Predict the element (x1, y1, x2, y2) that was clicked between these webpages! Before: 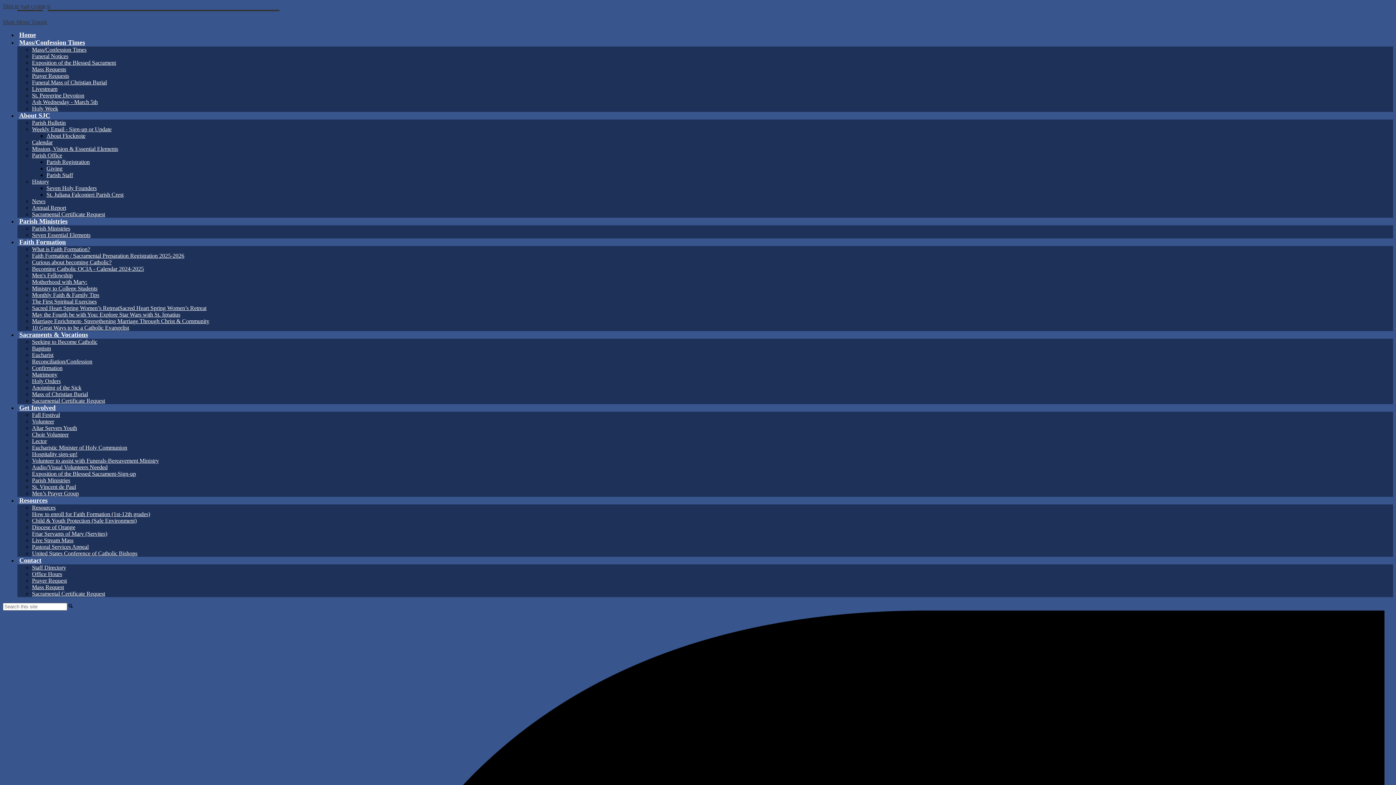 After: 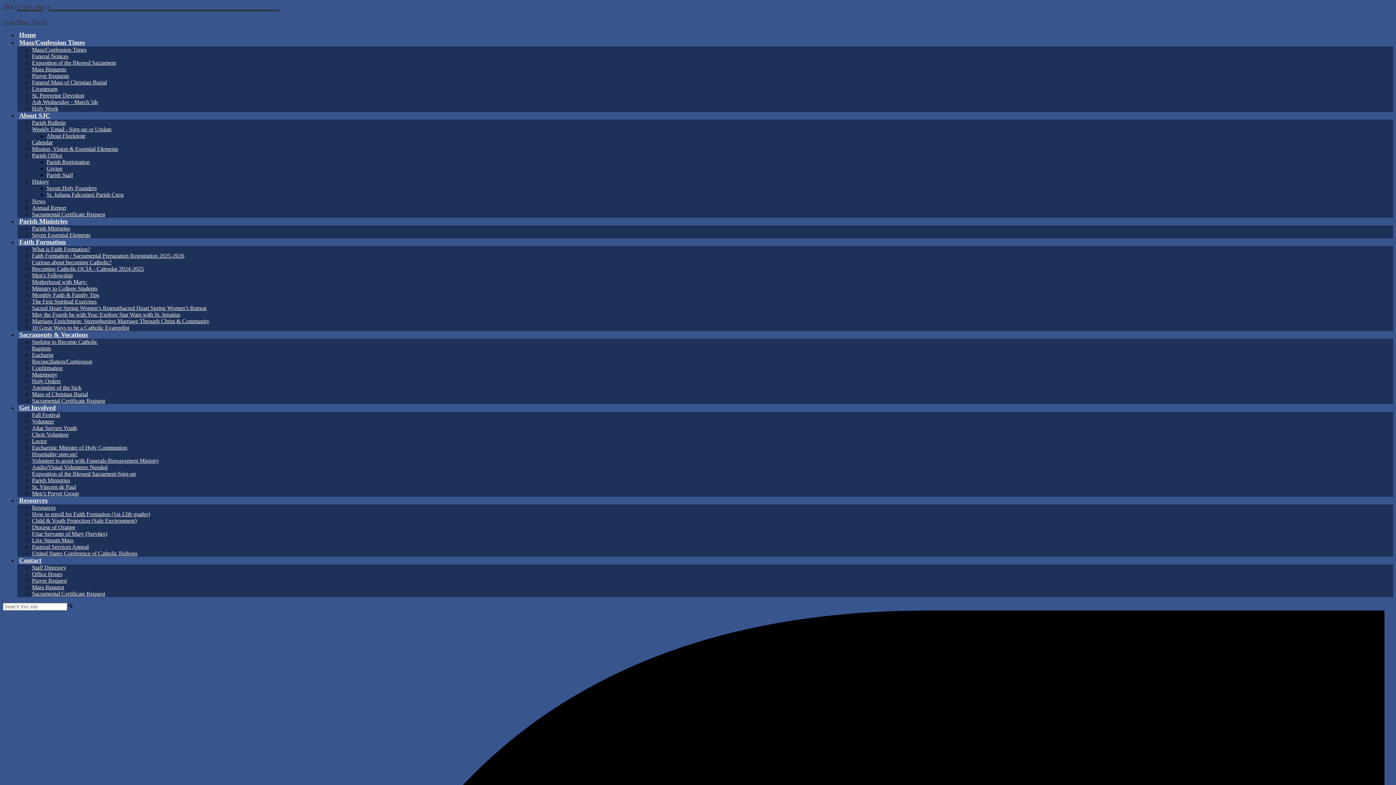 Action: label: Office Hours bbox: (32, 571, 62, 577)